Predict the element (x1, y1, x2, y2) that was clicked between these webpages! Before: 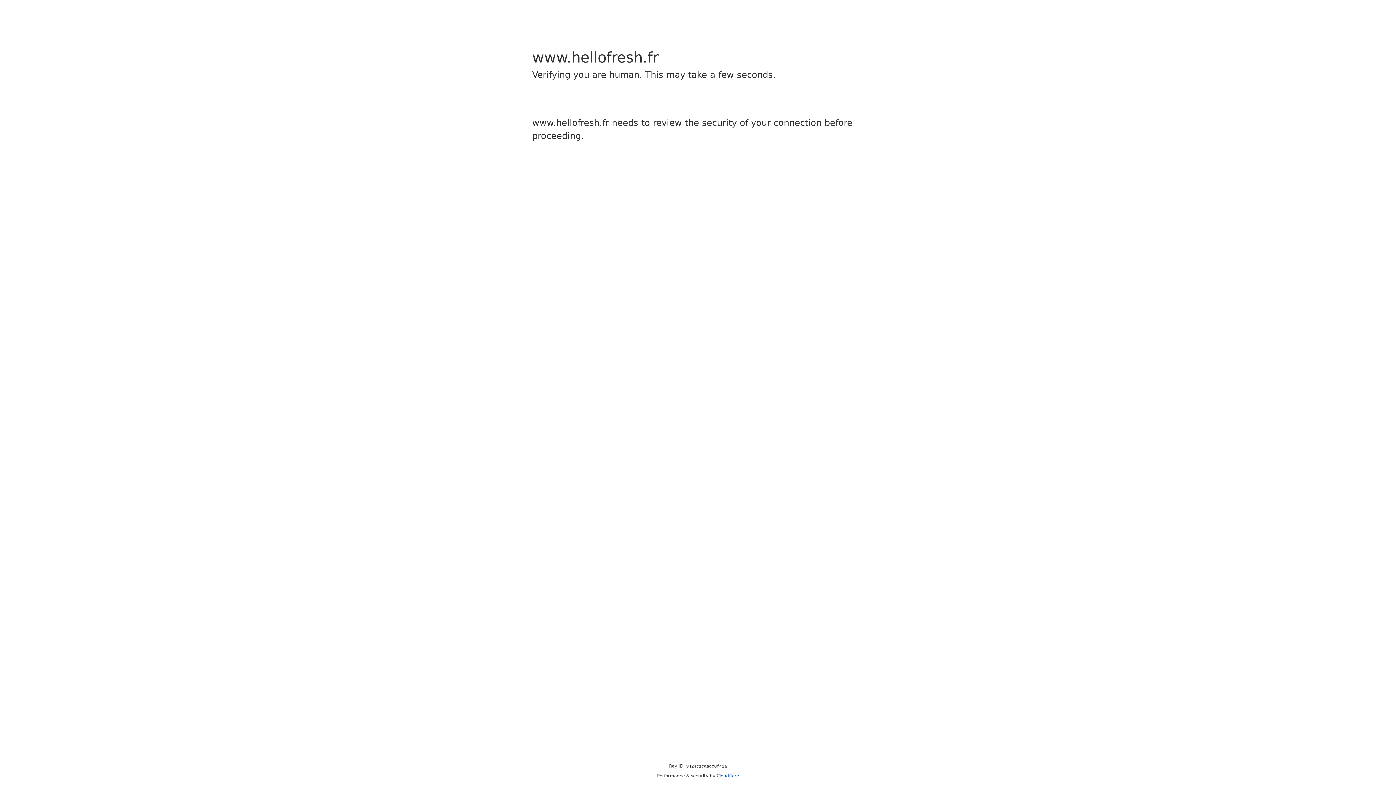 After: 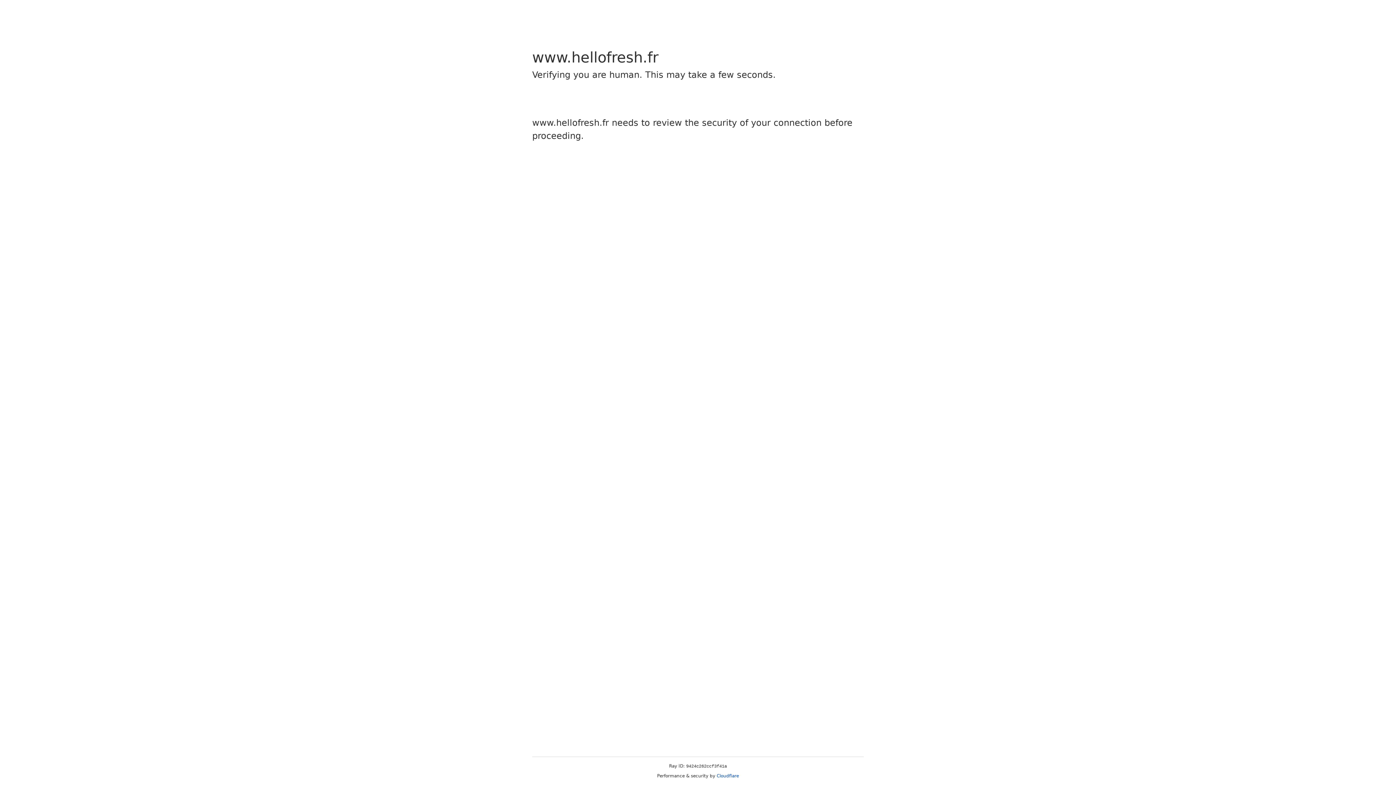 Action: bbox: (716, 773, 739, 778) label: Cloudflare